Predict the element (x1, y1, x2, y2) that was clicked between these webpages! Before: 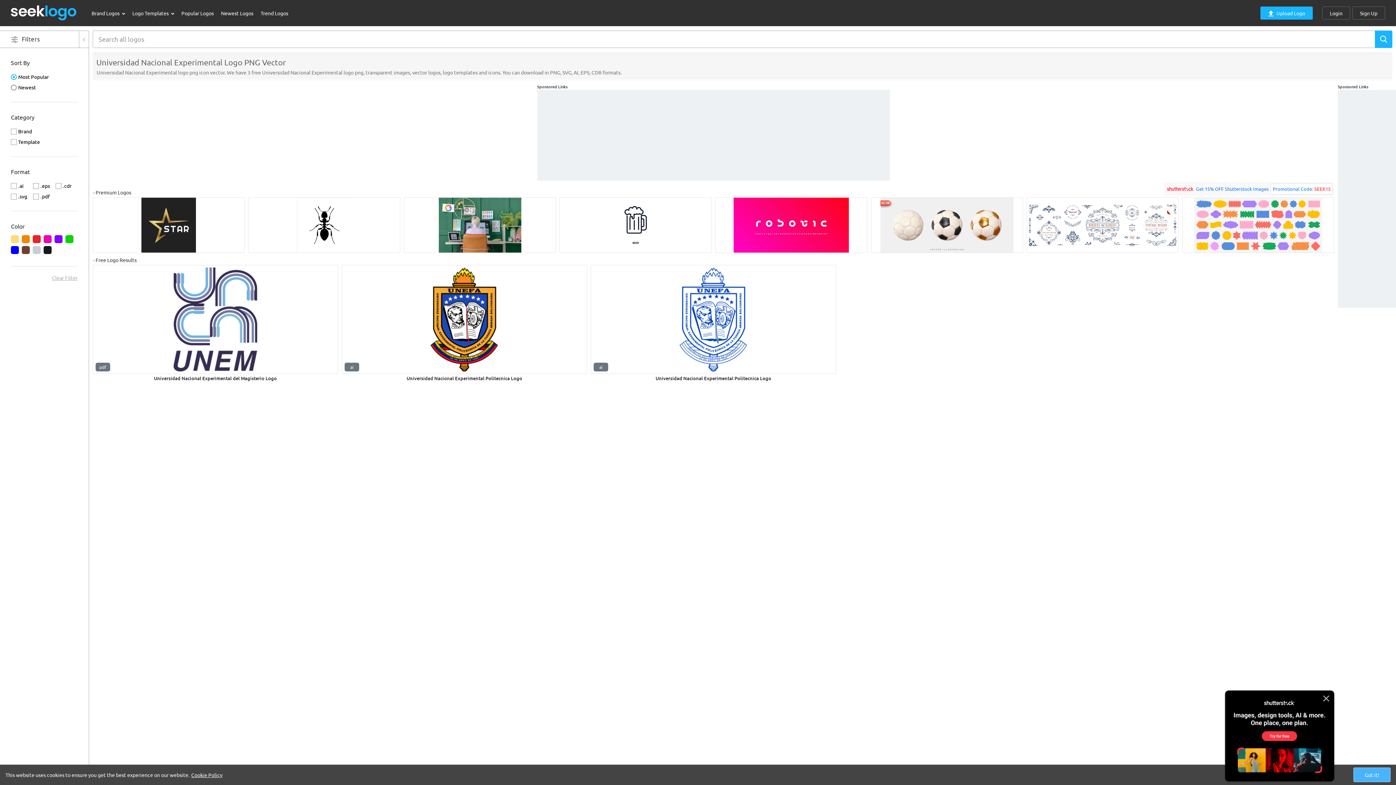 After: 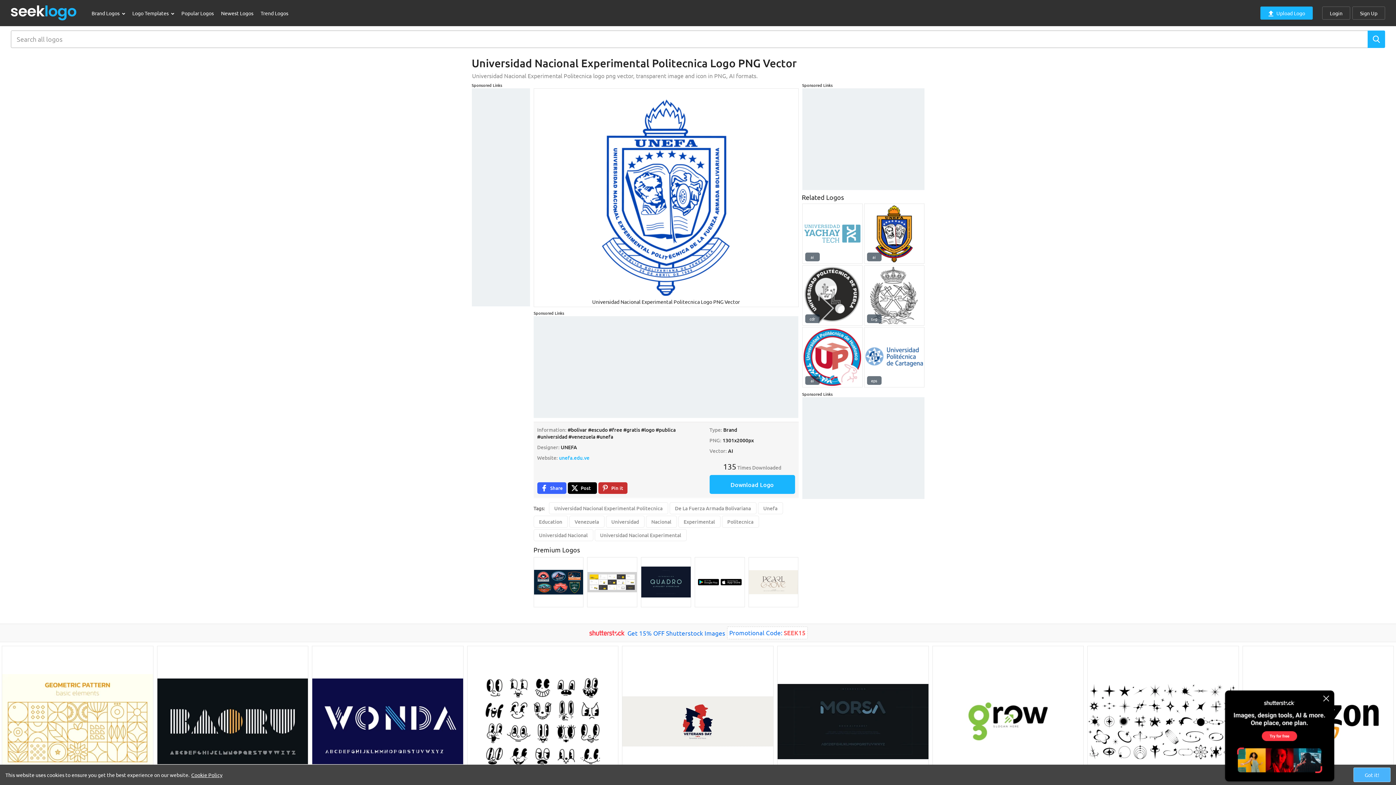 Action: bbox: (590, 374, 836, 386) label: Universidad Nacional Experimental Politecnica Logo